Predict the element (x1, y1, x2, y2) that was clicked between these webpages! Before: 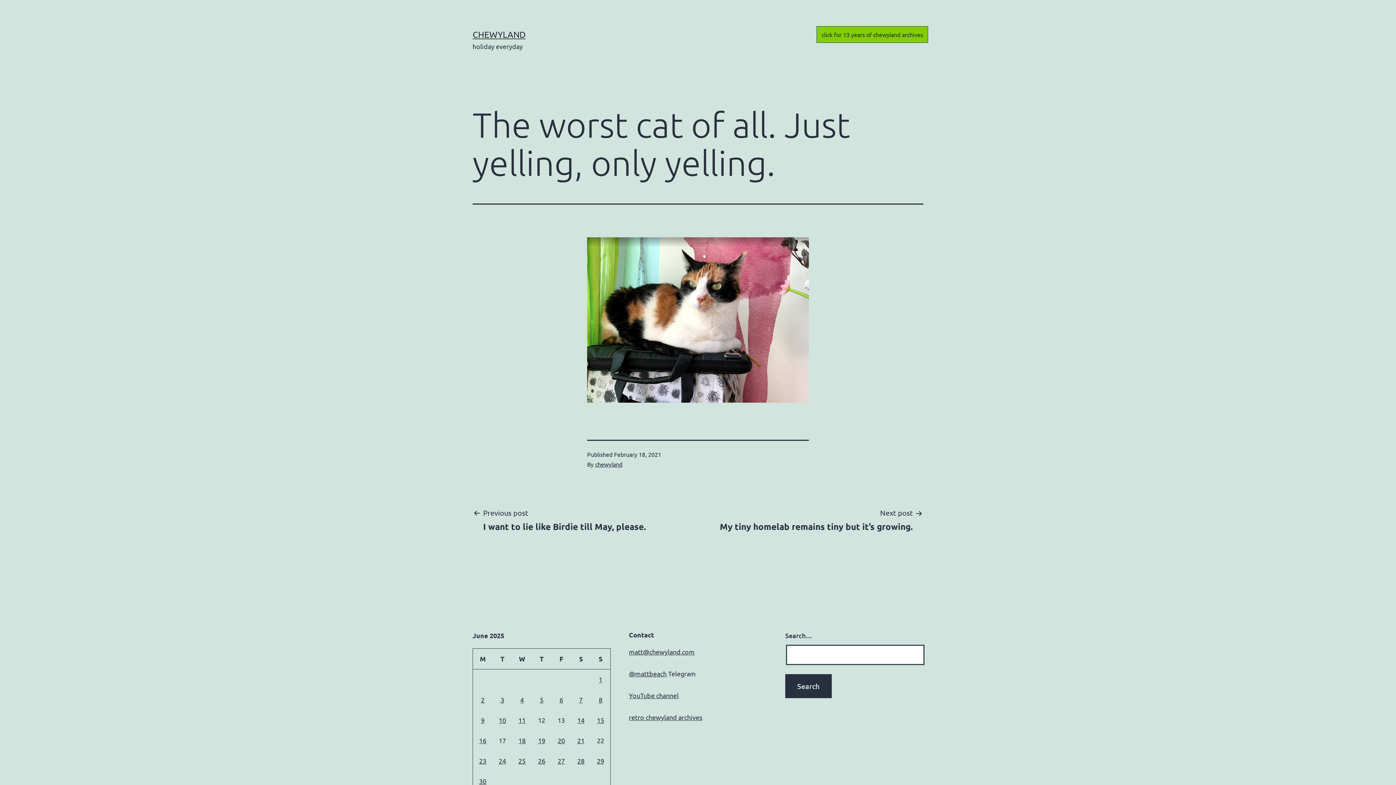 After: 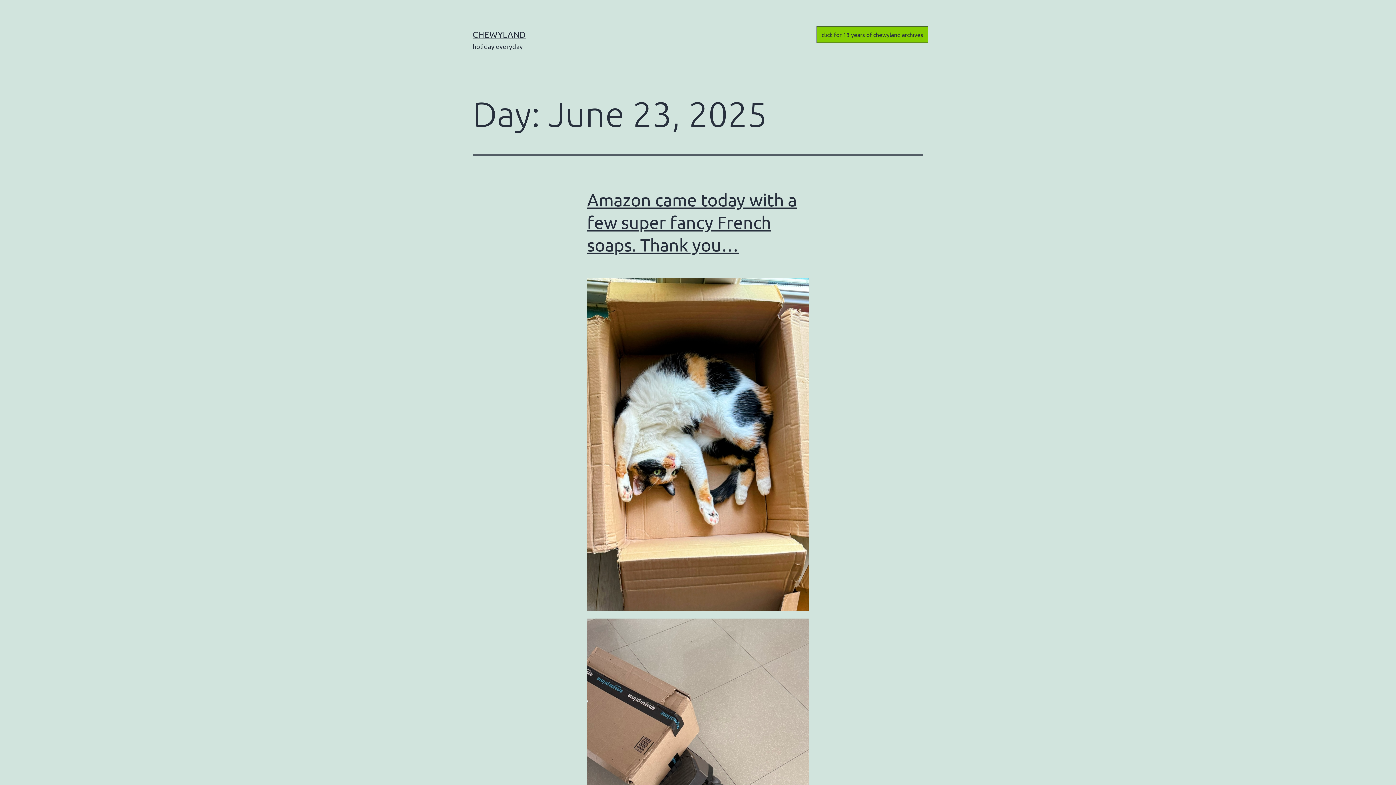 Action: label: Posts published on June 23, 2025 bbox: (479, 757, 486, 765)